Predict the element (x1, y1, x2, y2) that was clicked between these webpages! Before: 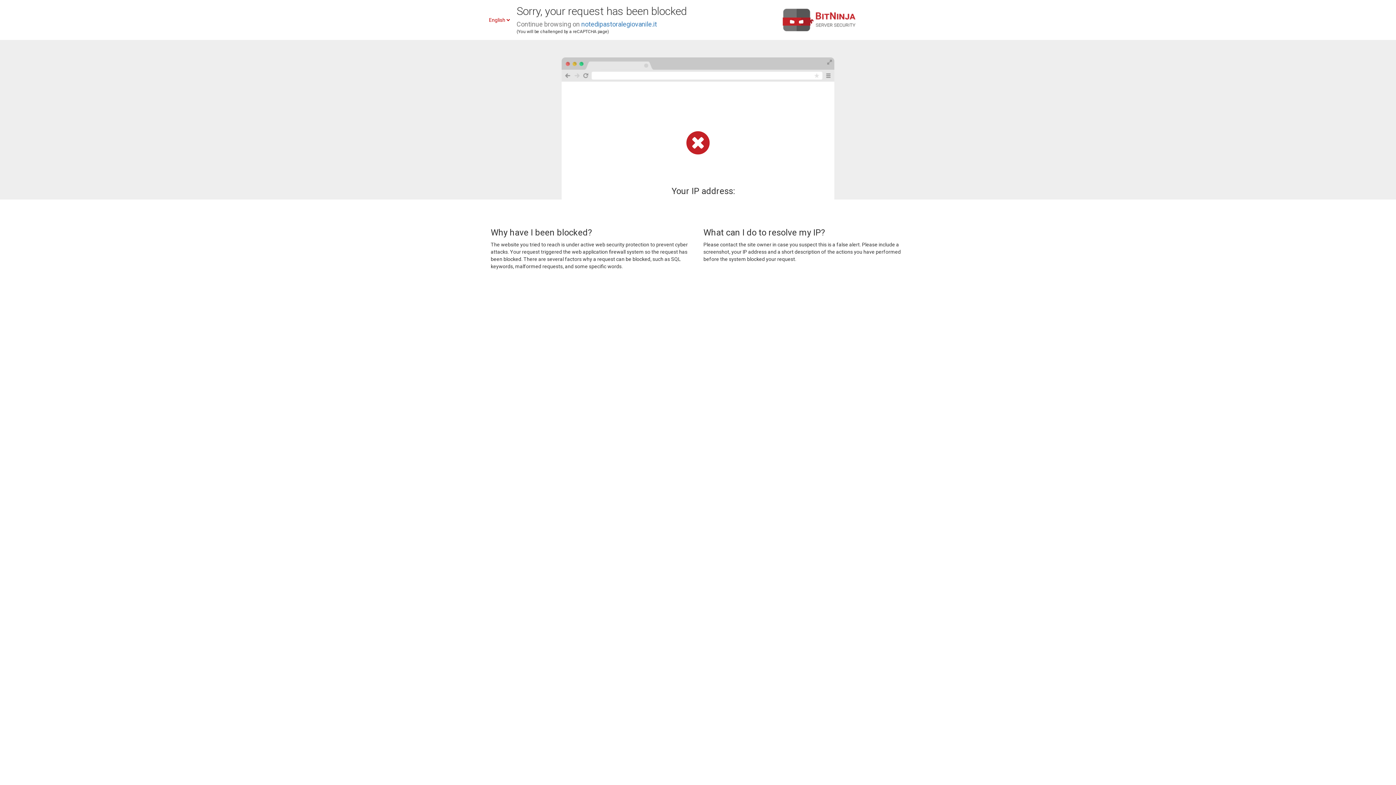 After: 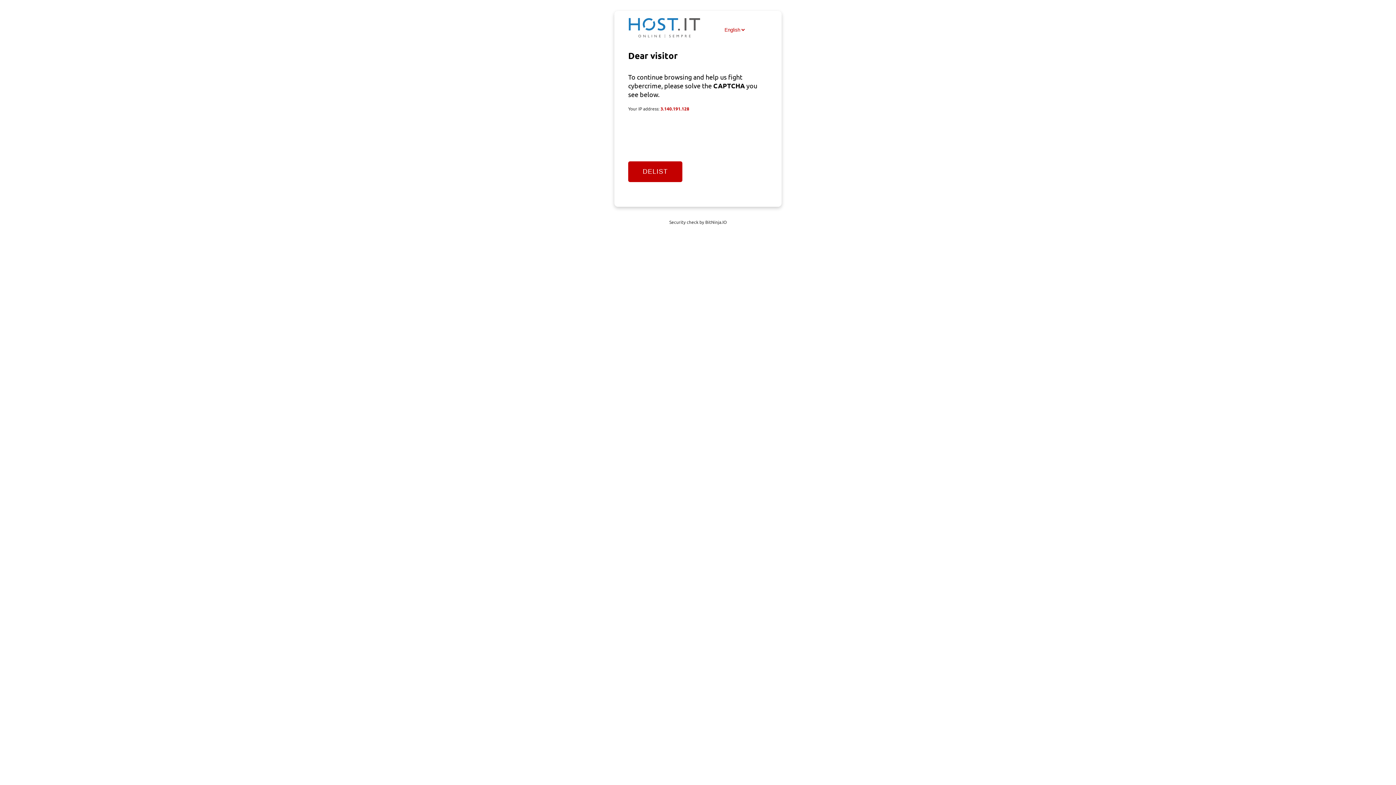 Action: bbox: (581, 20, 657, 28) label: notedipastoralegiovanile.it